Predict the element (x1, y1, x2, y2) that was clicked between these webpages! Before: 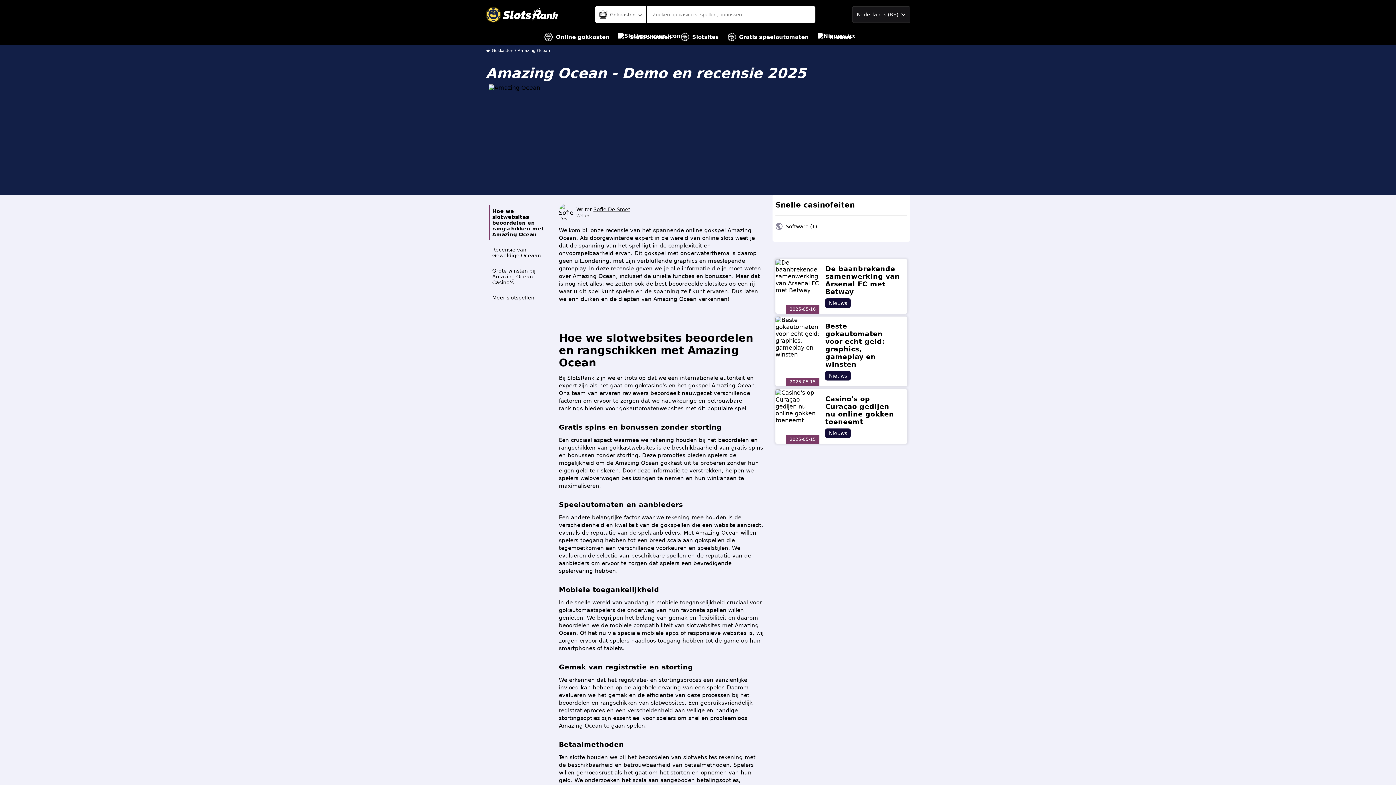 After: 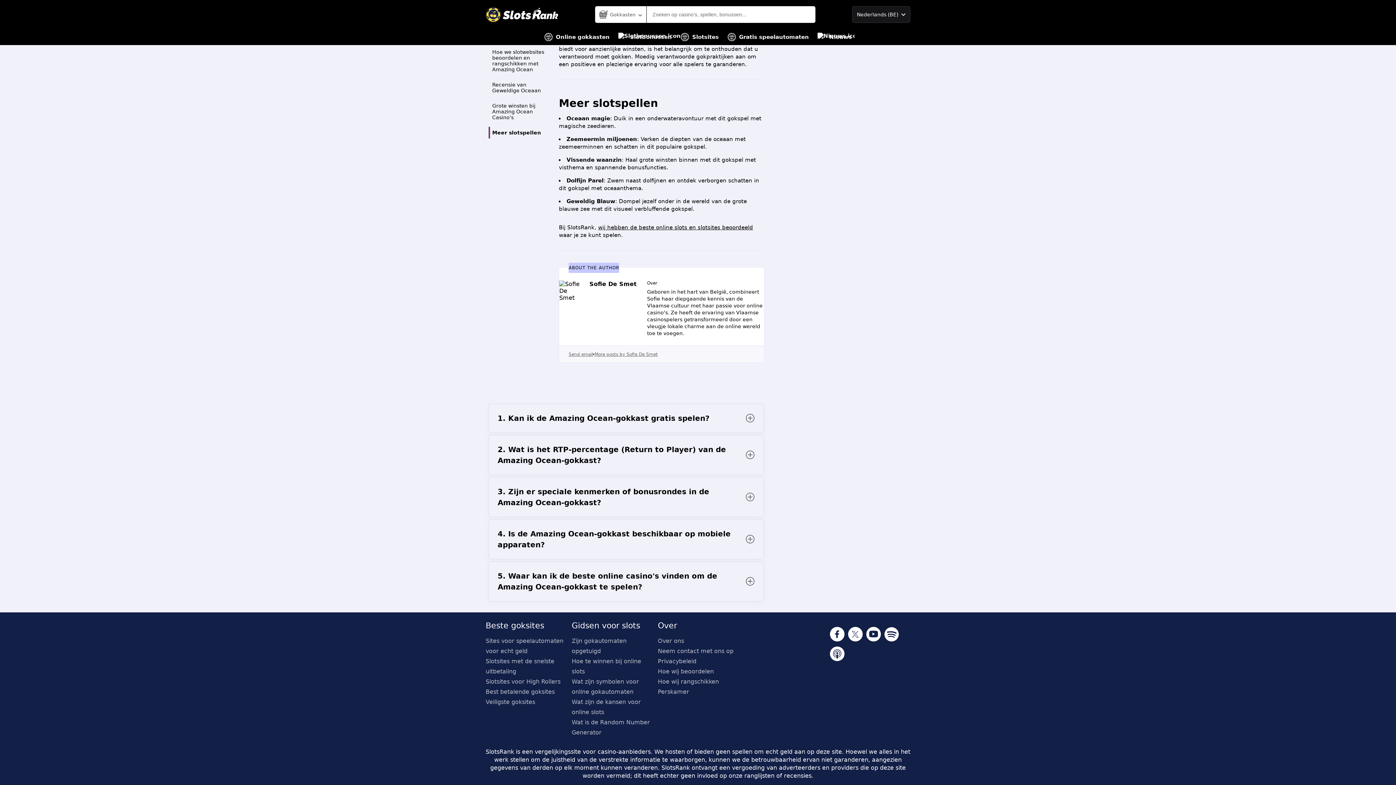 Action: label: Grote winsten bij Amazing Ocean Casino's bbox: (488, 265, 553, 288)